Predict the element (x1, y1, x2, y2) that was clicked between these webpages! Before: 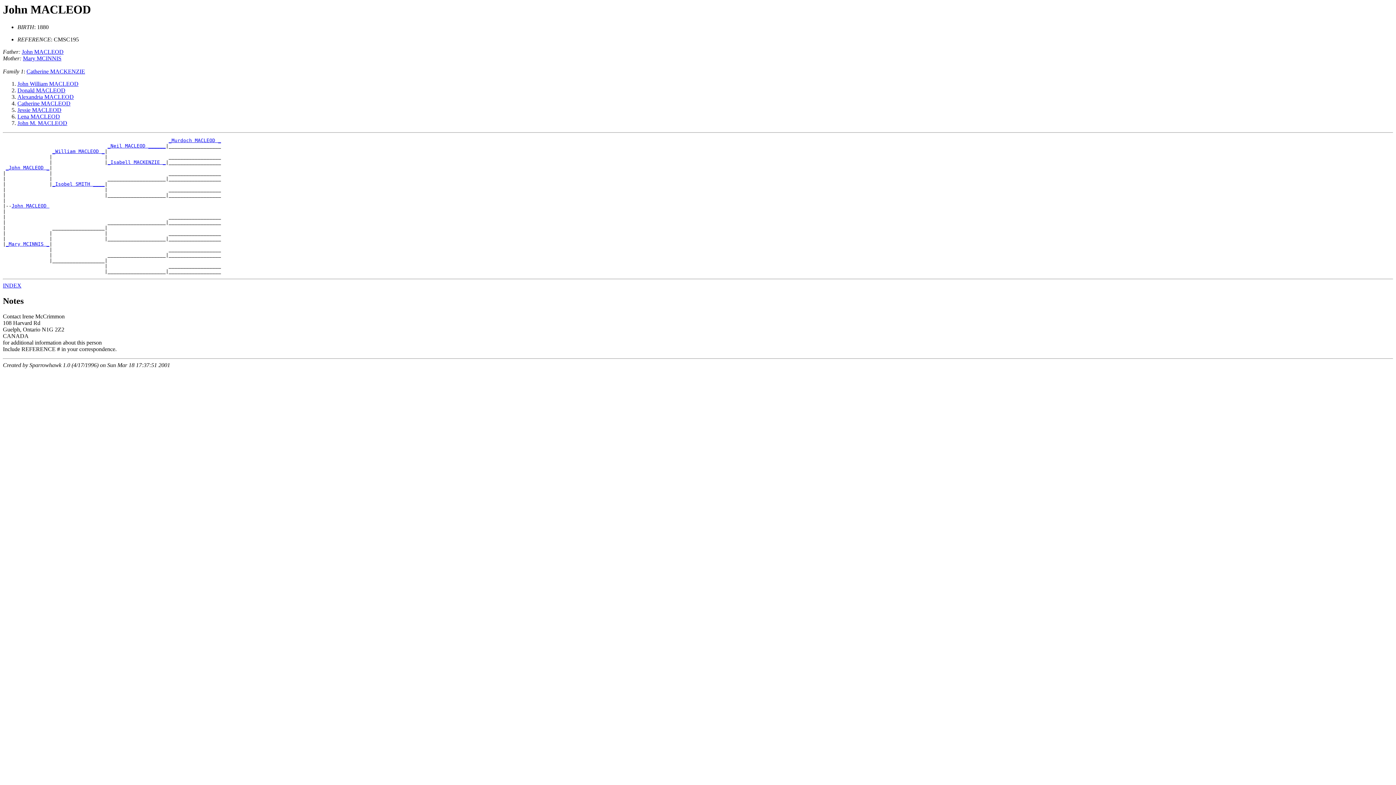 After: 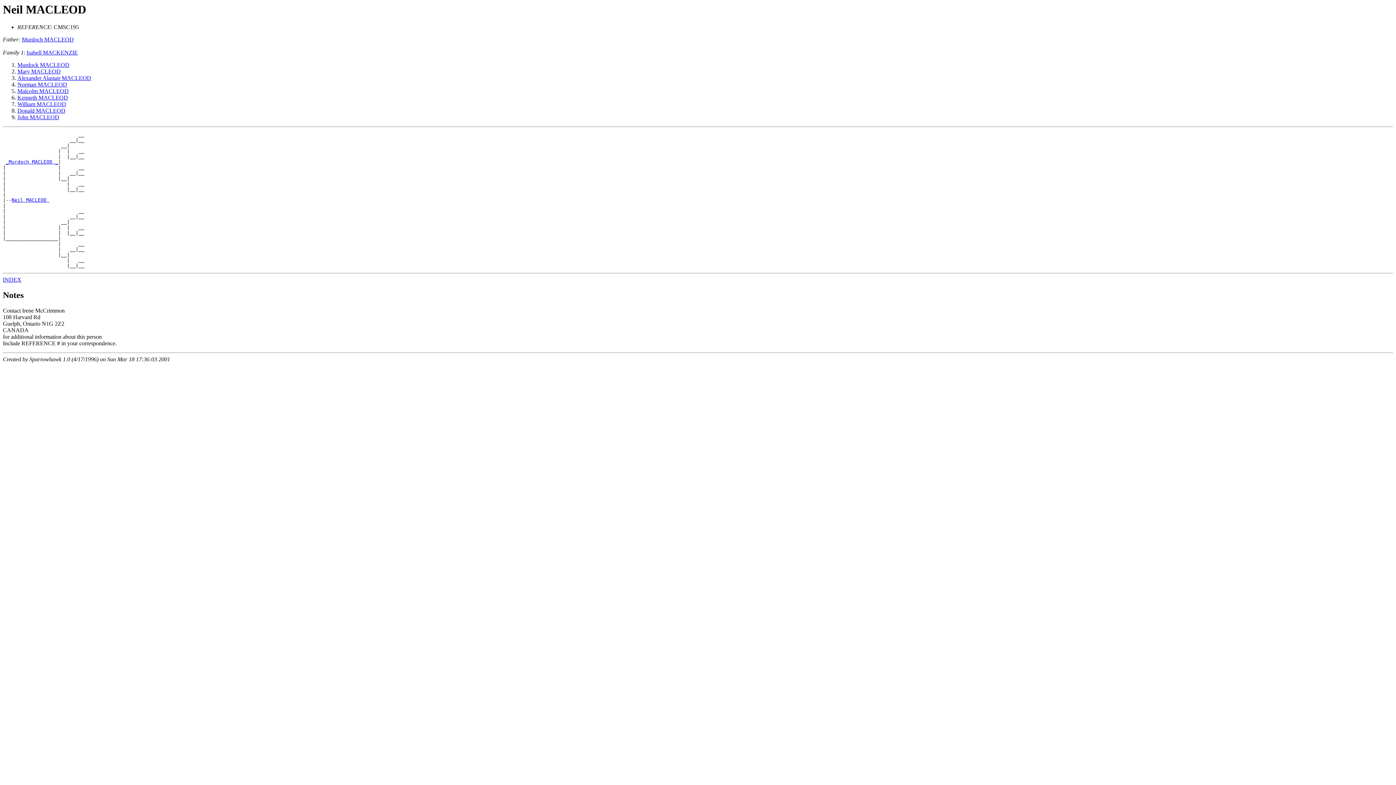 Action: label: _Neil MACLEOD ______ bbox: (107, 143, 165, 148)